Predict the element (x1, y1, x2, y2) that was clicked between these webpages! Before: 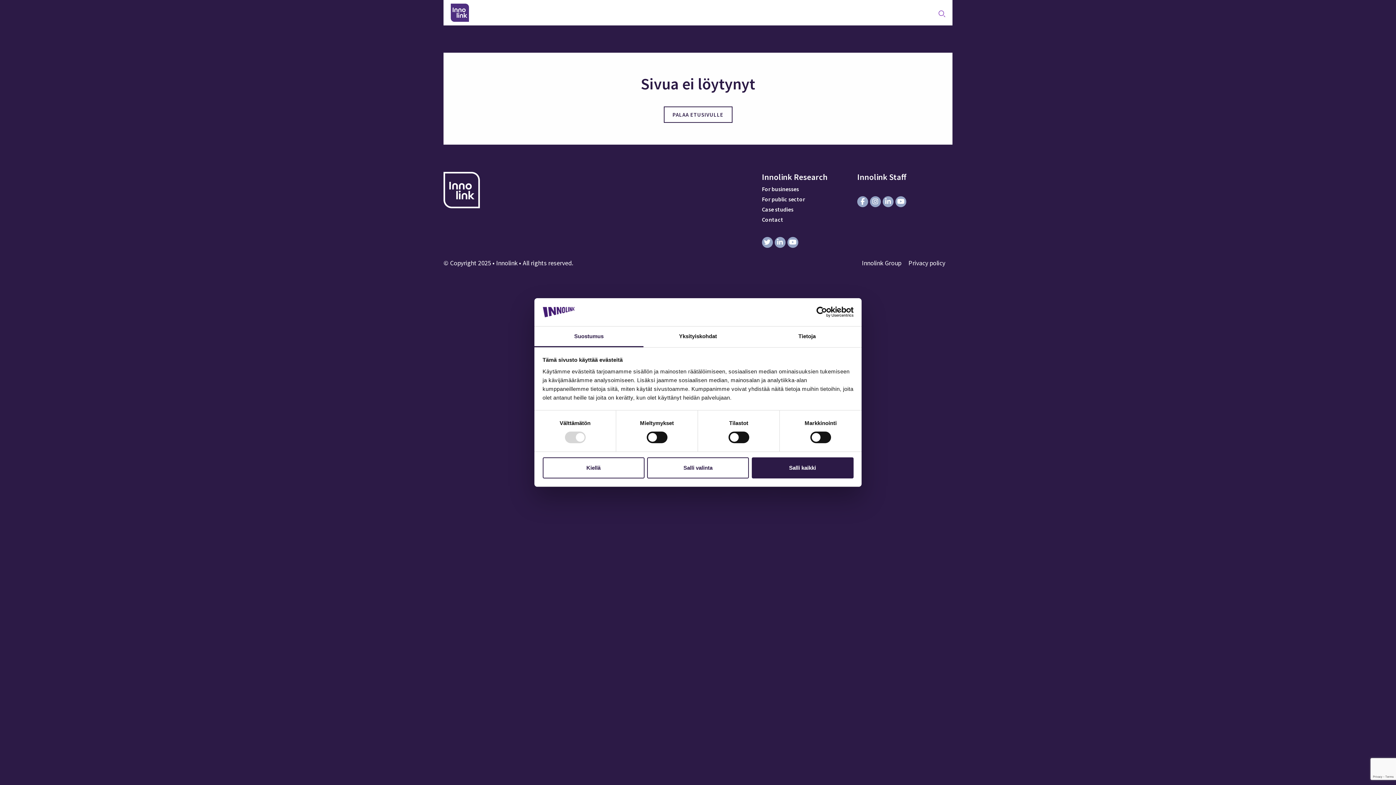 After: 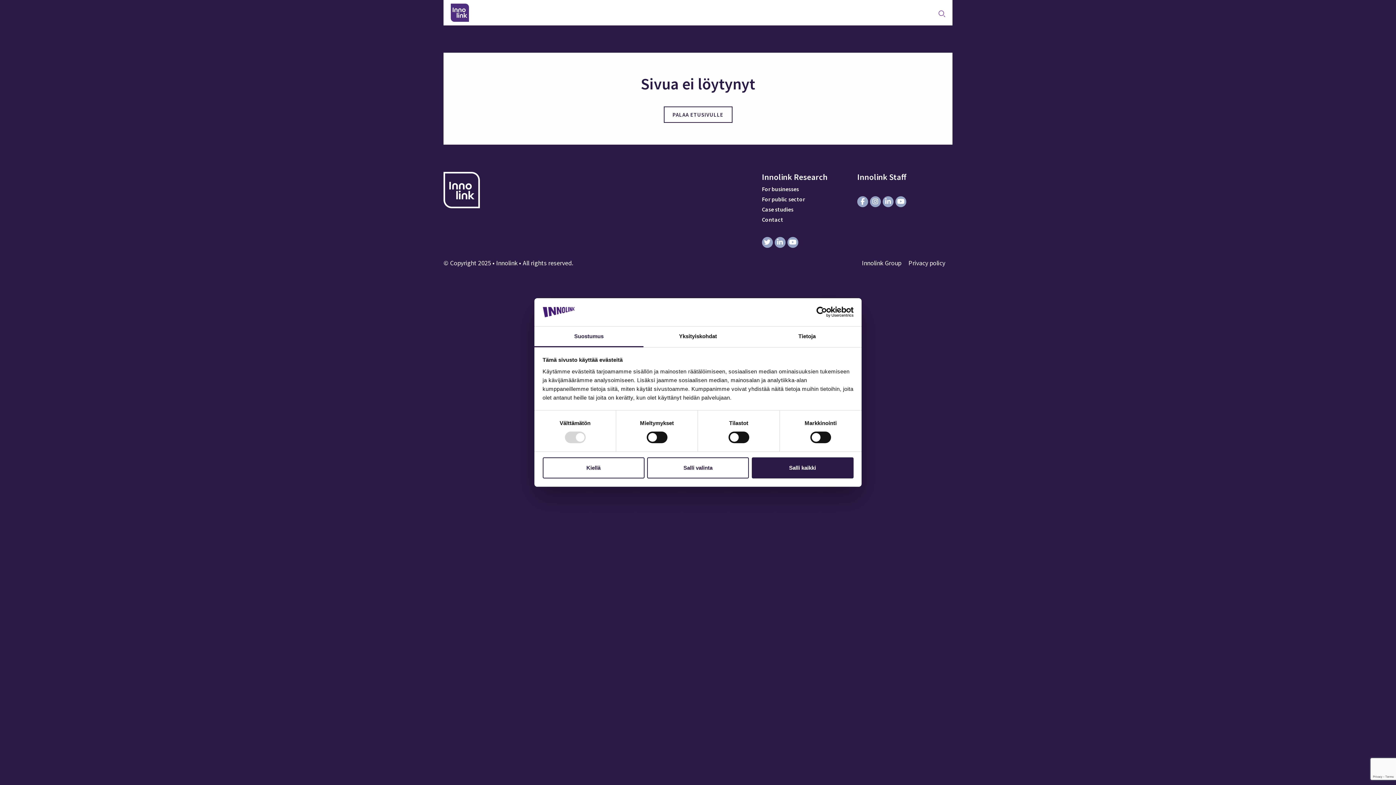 Action: bbox: (862, 258, 901, 267) label: Innolink Group